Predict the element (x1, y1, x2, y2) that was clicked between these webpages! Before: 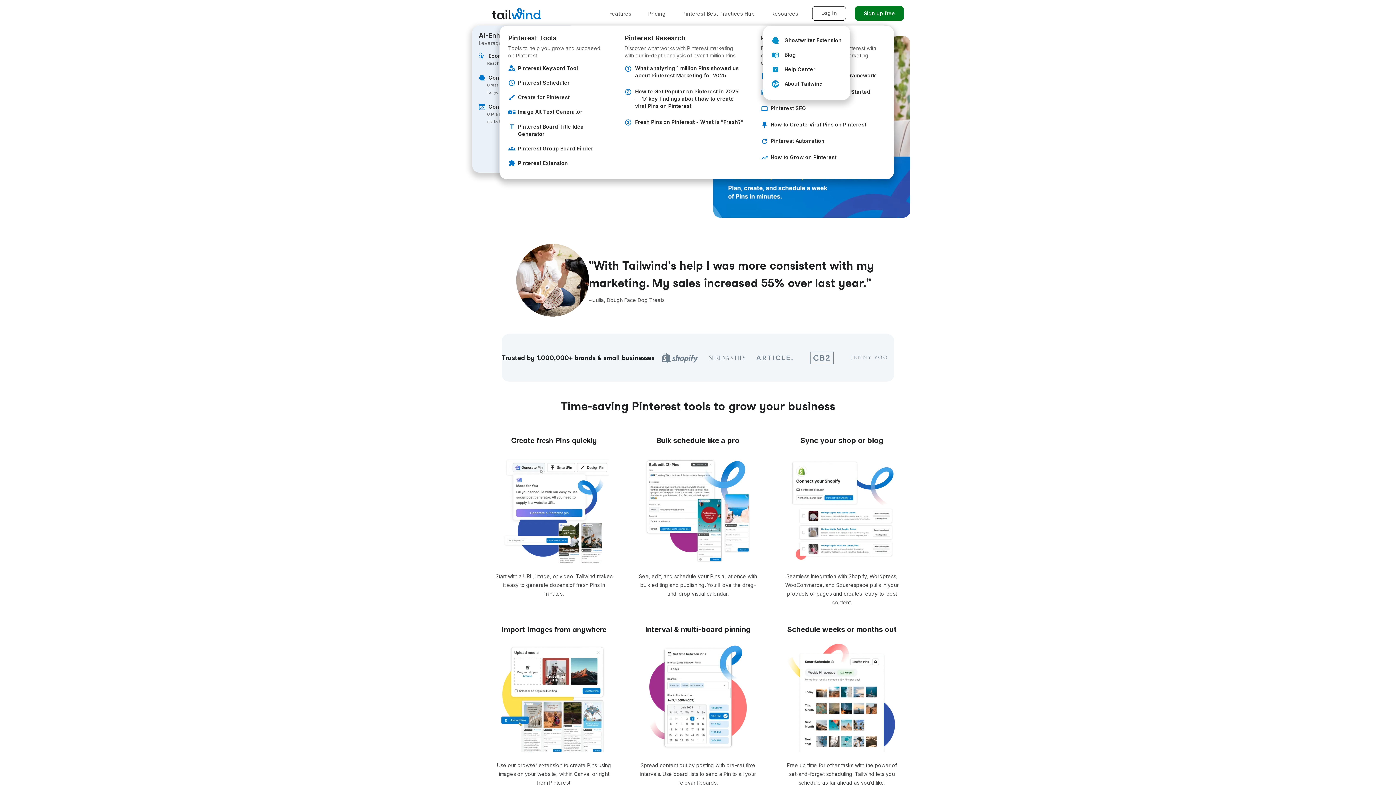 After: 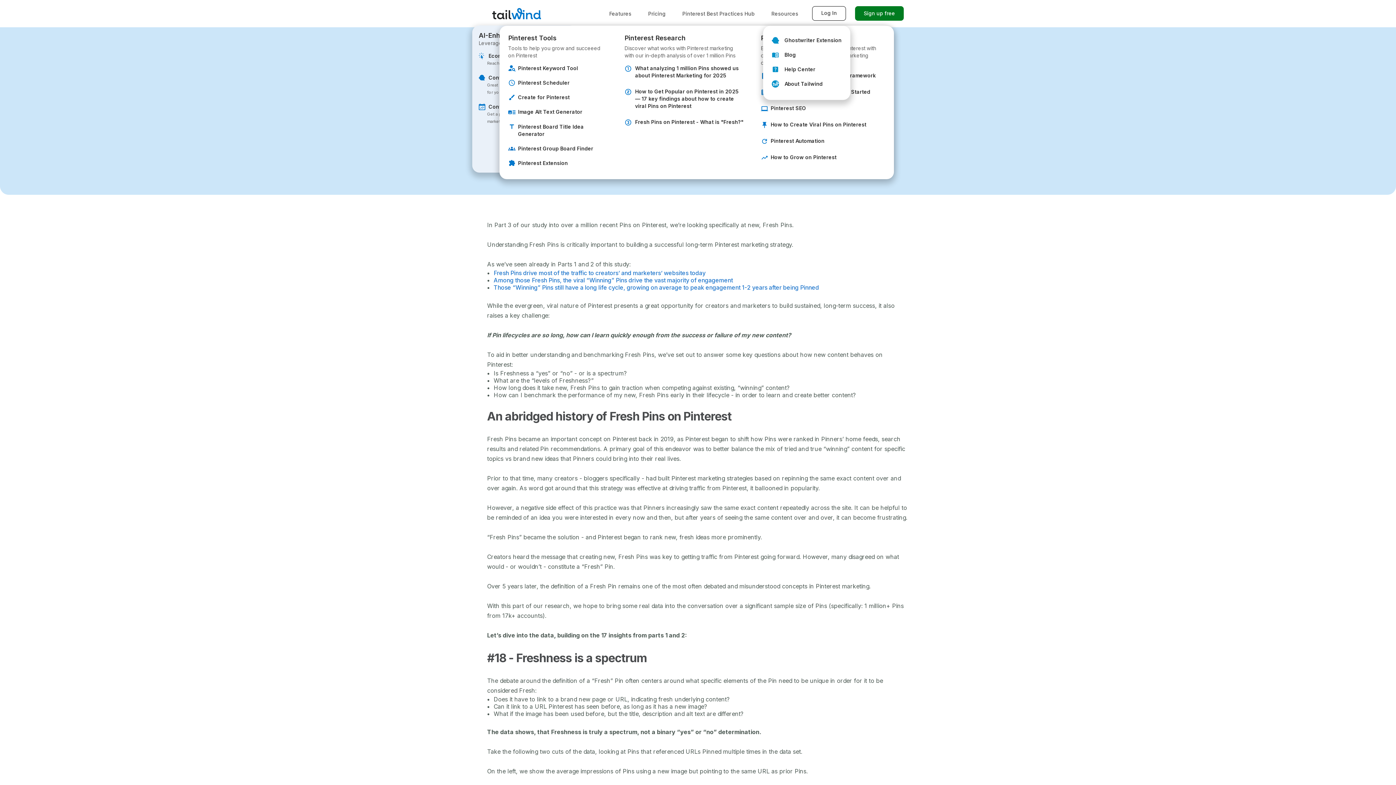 Action: bbox: (635, 118, 743, 125) label: Fresh Pins on Pinterest - What is "Fresh?"